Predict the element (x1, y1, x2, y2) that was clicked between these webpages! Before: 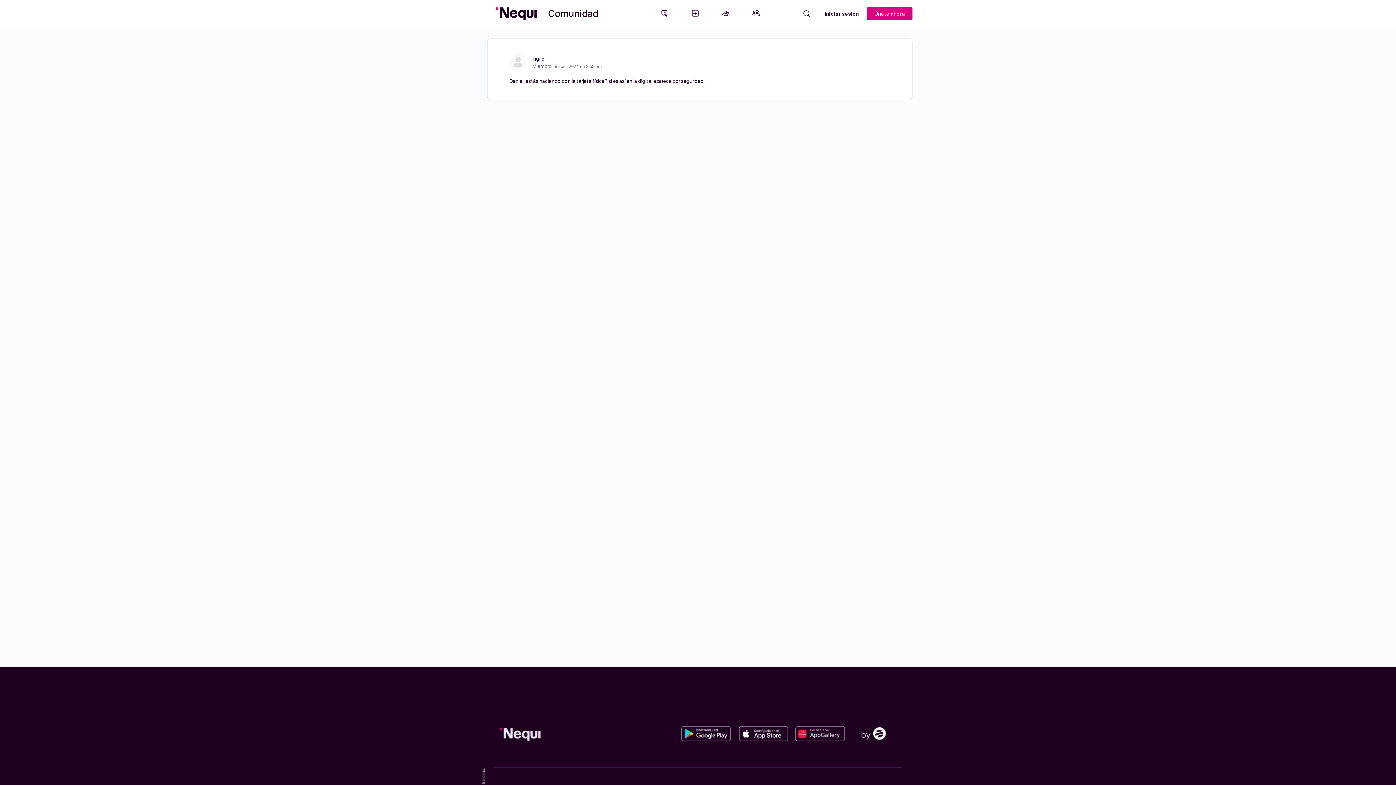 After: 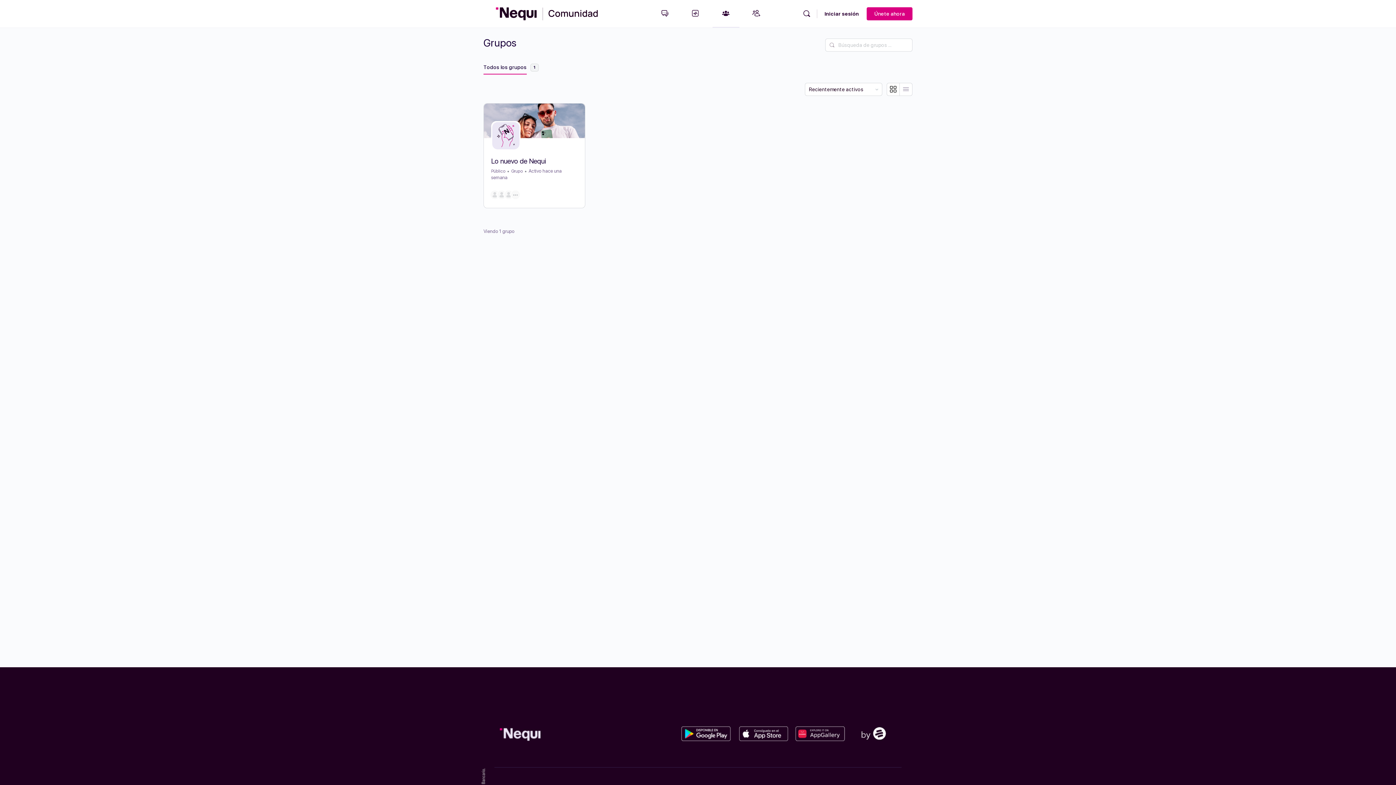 Action: bbox: (712, 0, 739, 27)